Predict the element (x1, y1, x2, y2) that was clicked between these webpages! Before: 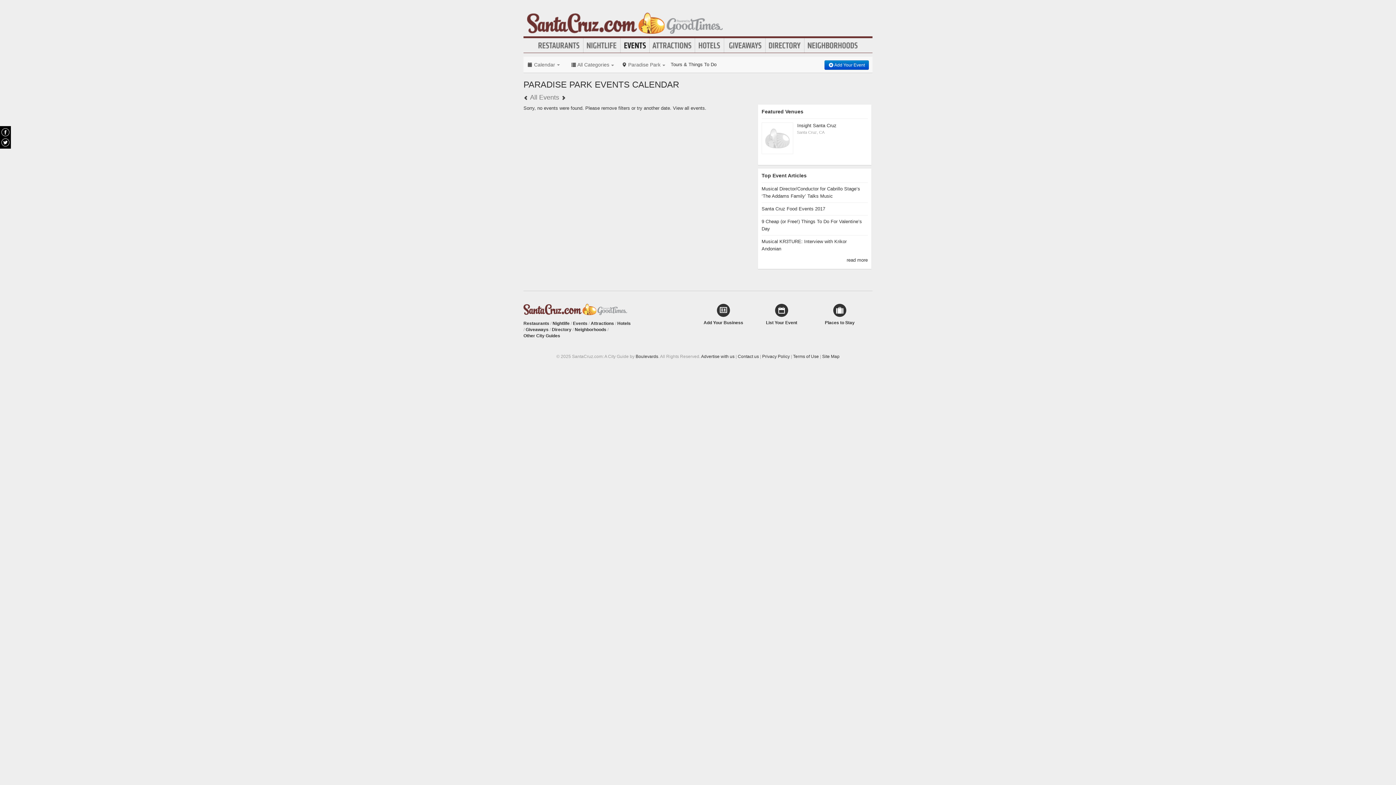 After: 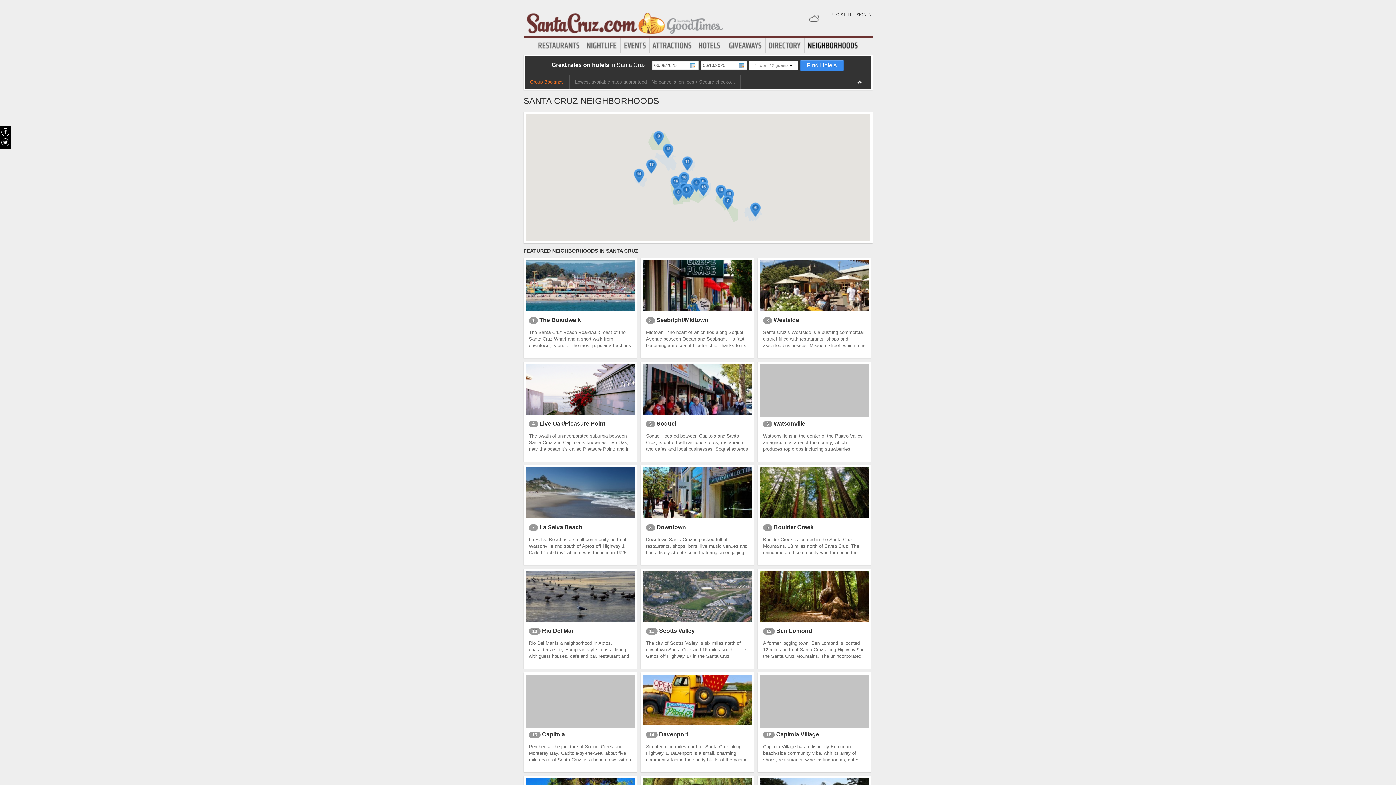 Action: label: Neighborhoods bbox: (804, 40, 861, 50)